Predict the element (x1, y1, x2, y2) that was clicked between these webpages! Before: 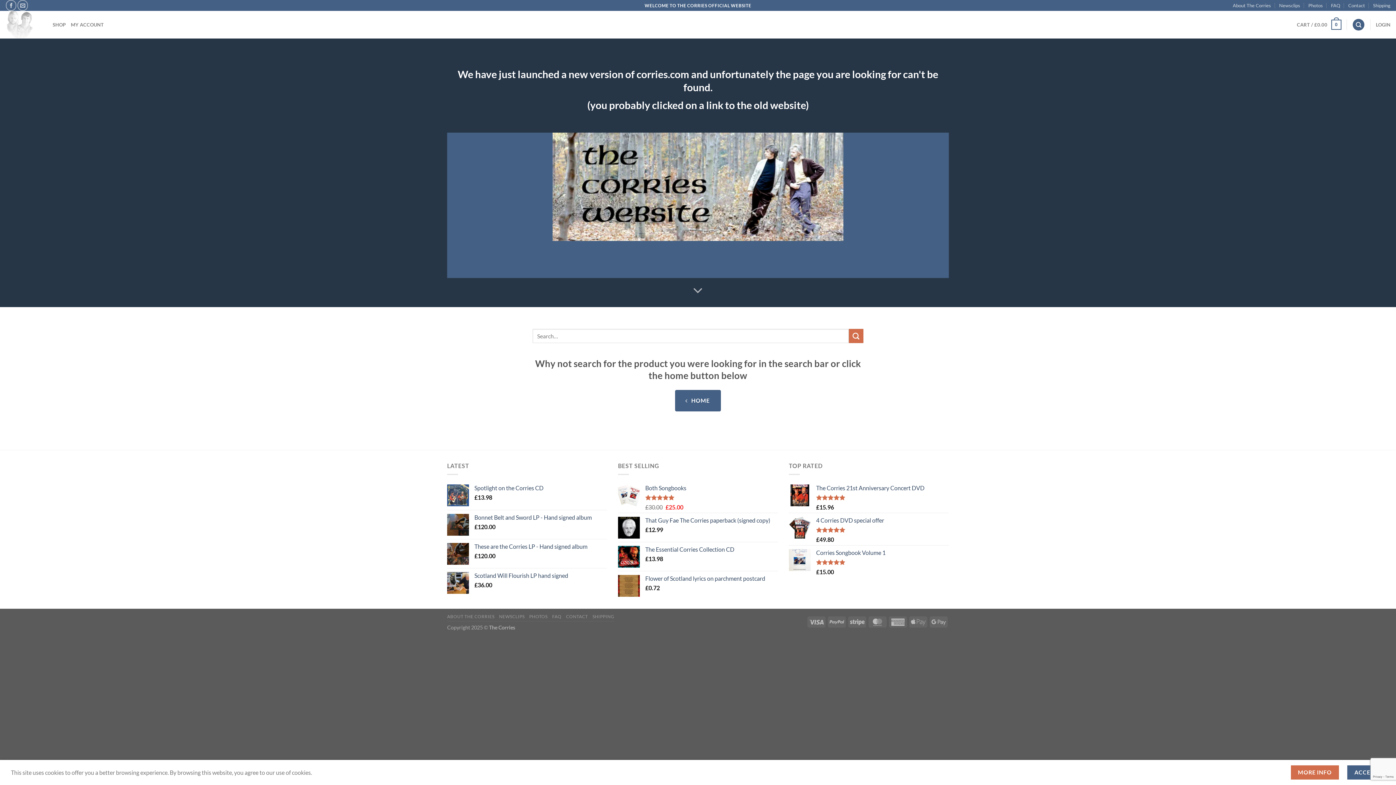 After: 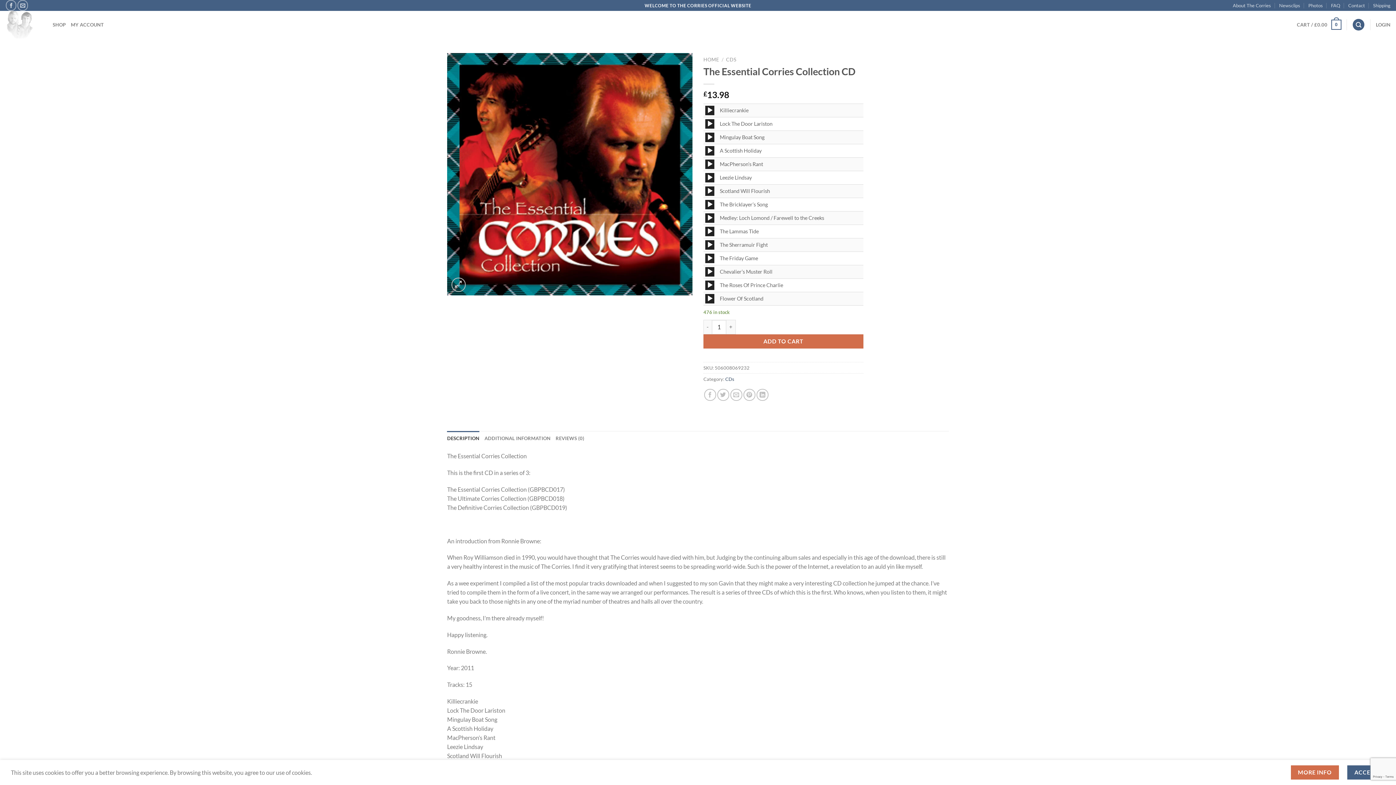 Action: label: The Essential Corries Collection CD bbox: (645, 546, 778, 553)